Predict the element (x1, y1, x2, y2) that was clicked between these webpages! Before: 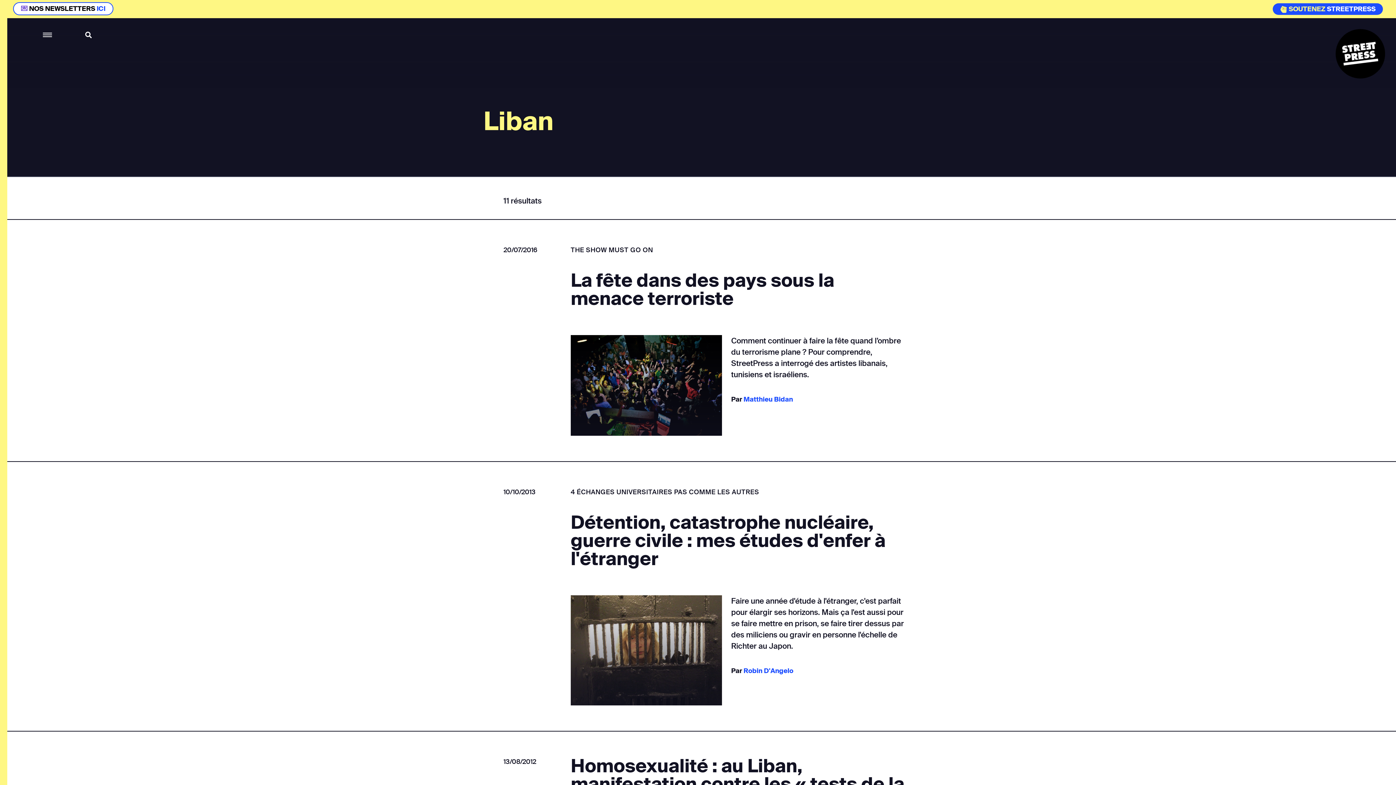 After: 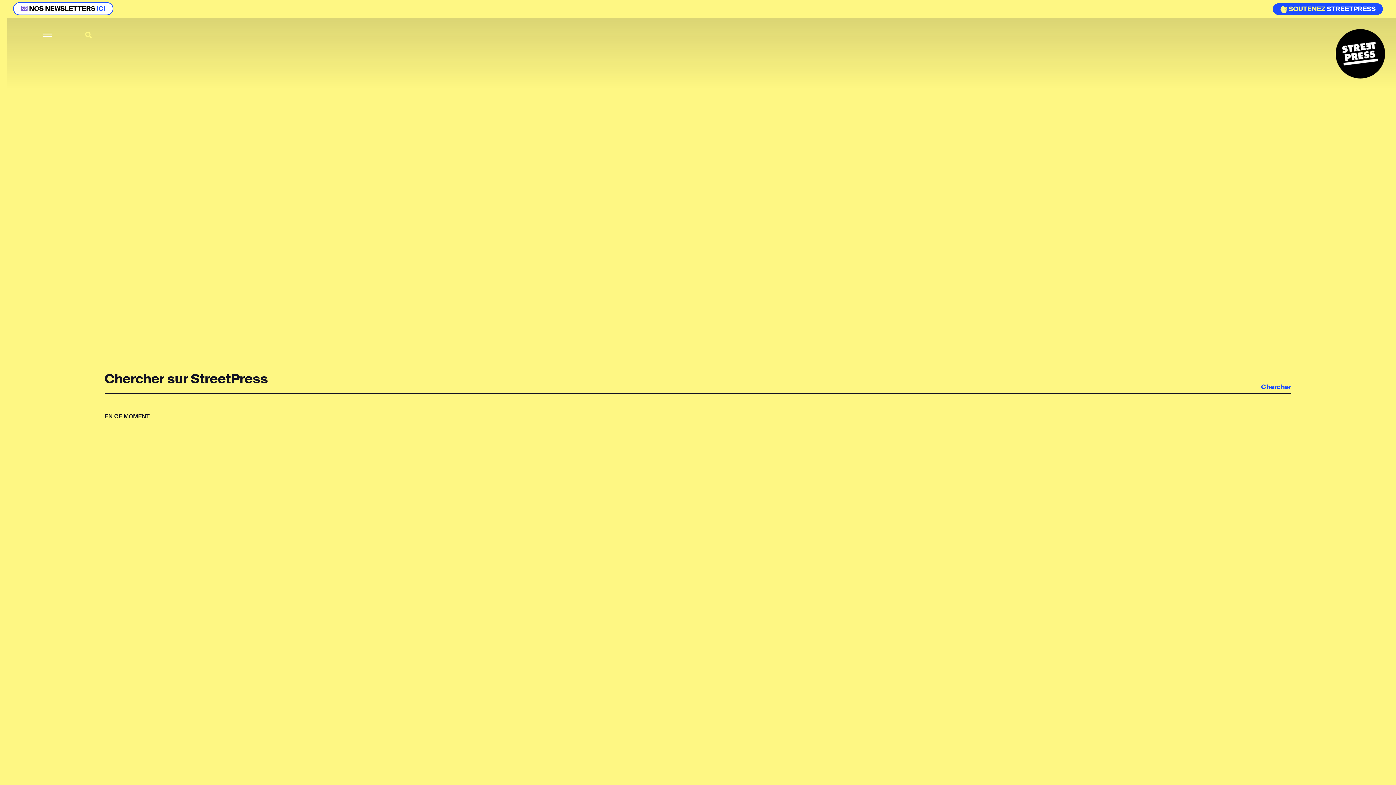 Action: bbox: (85, 31, 91, 38)